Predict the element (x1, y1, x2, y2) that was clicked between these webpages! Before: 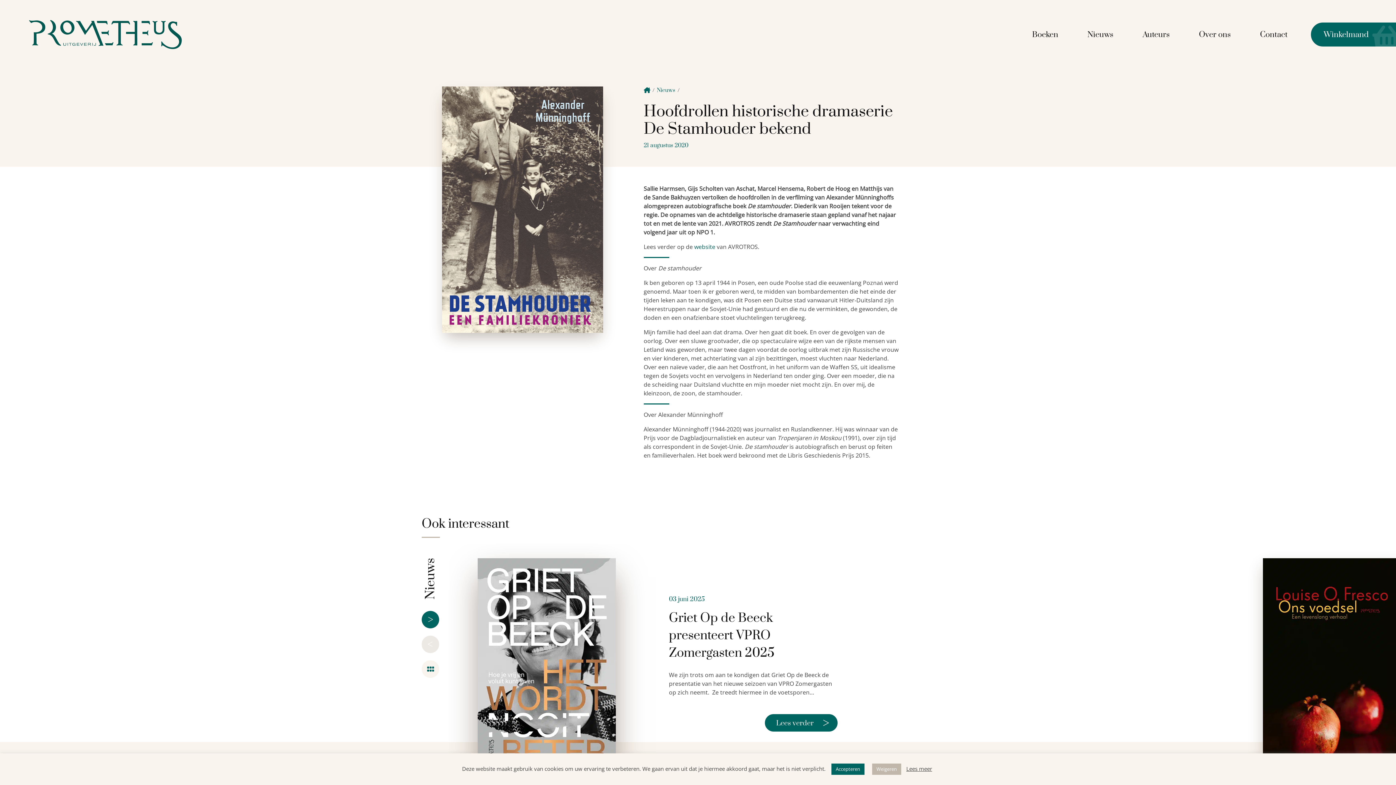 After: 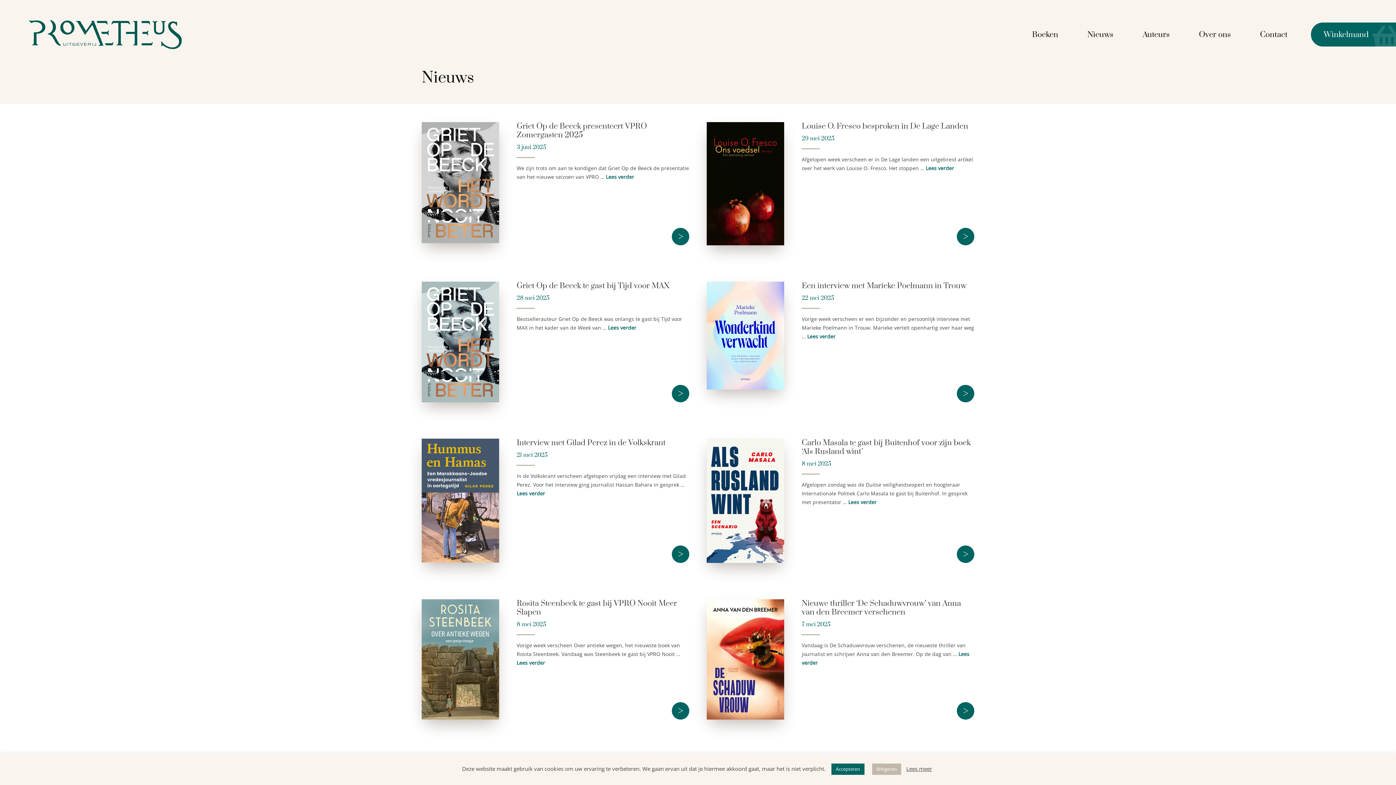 Action: bbox: (421, 660, 439, 678) label: Nieuwsoverzicht